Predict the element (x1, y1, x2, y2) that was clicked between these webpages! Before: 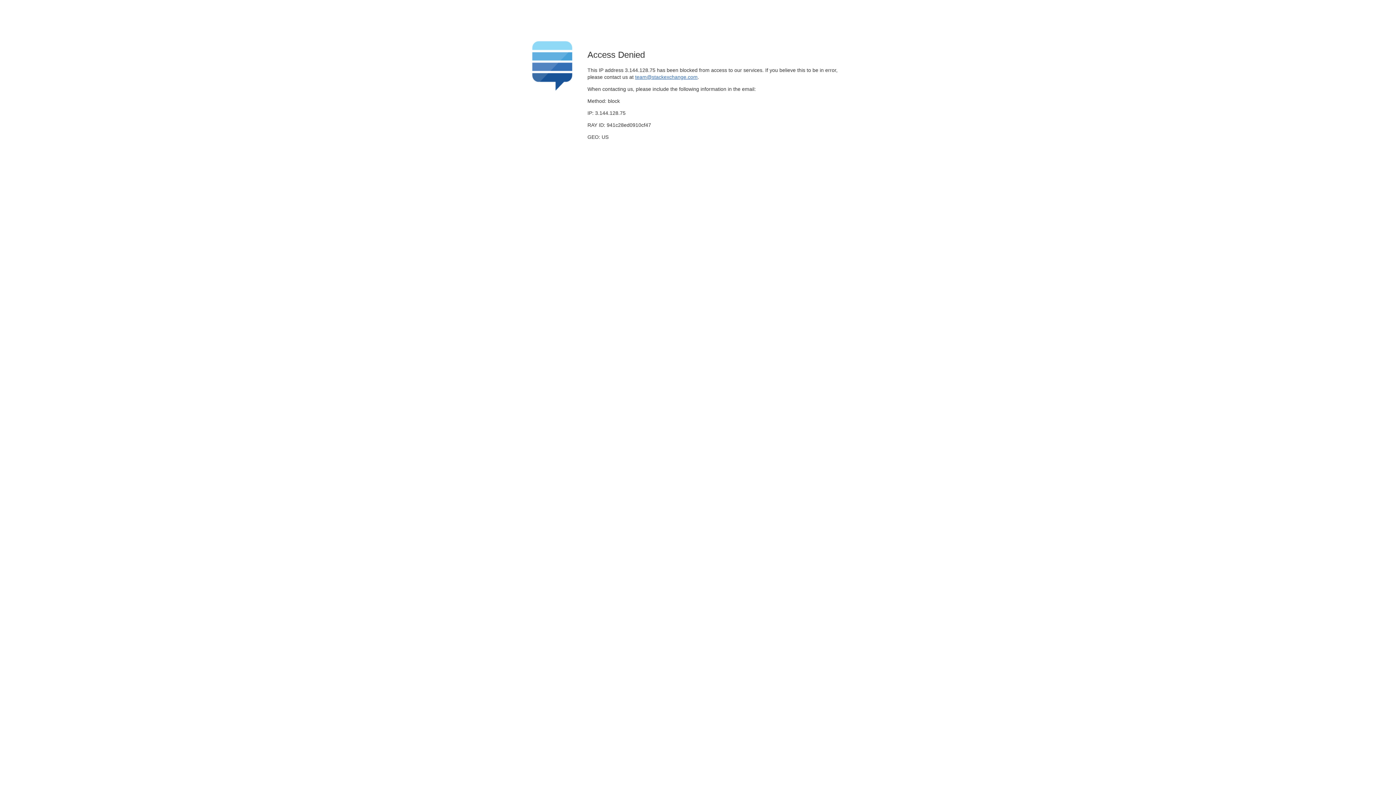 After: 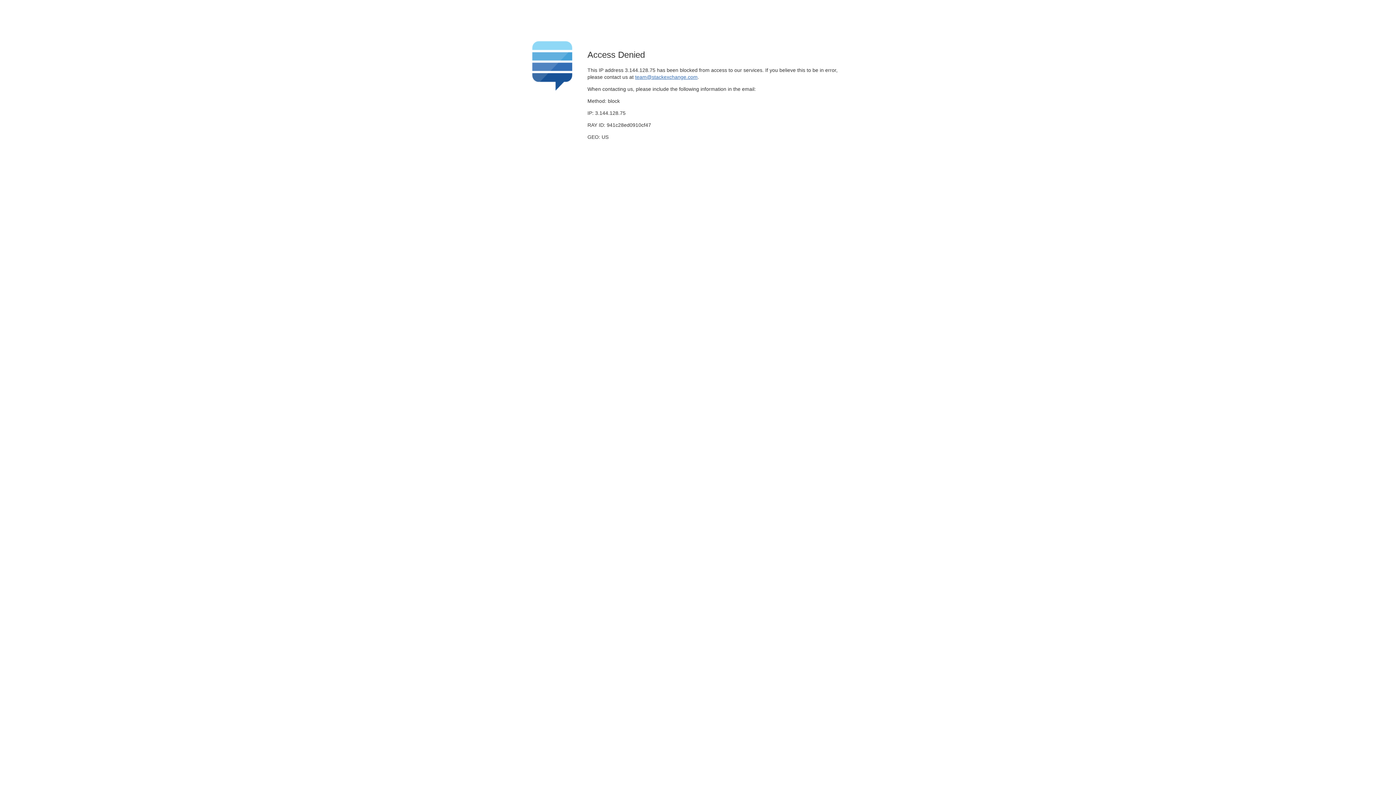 Action: label: team@stackexchange.com bbox: (635, 74, 697, 79)